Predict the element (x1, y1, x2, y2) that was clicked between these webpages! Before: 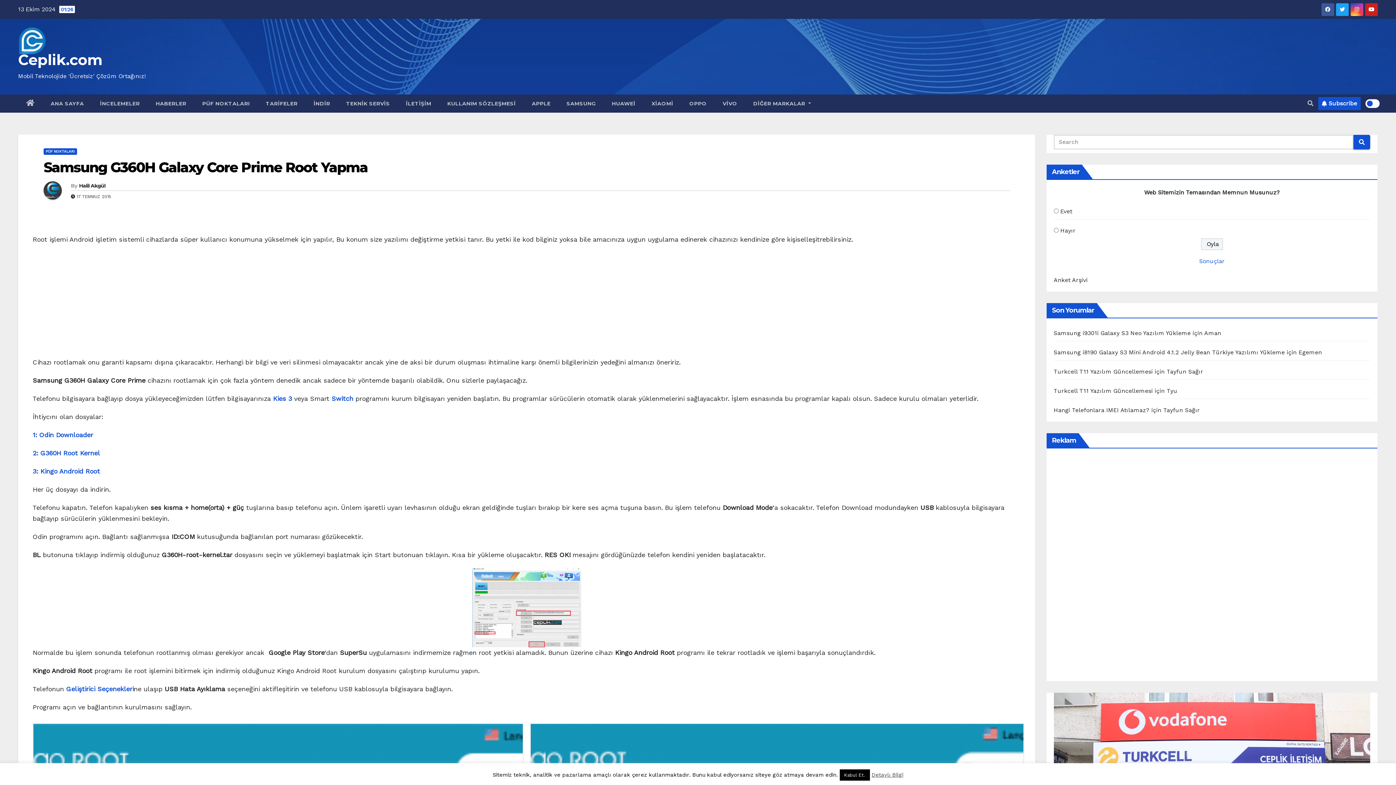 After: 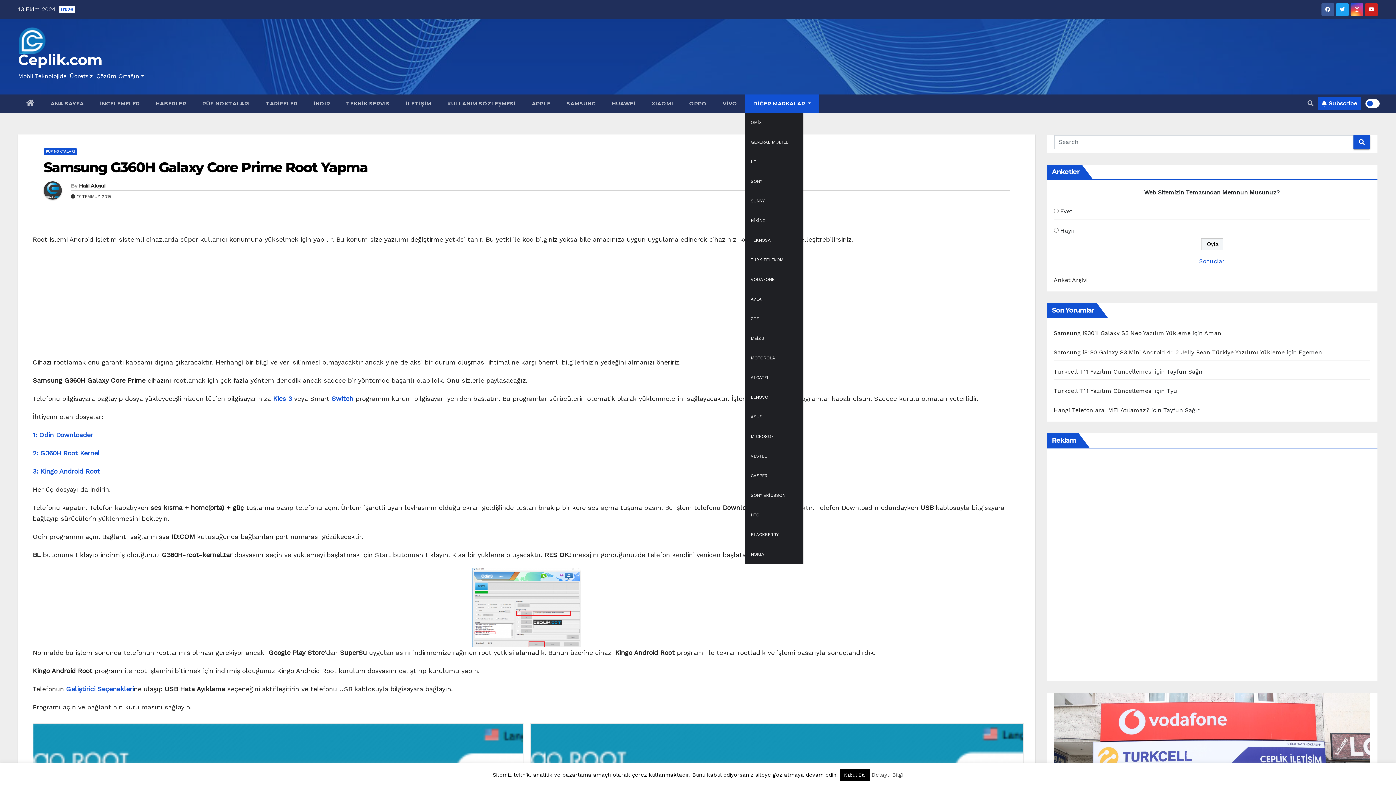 Action: label: DİĞER MARKALAR  bbox: (745, 94, 819, 112)